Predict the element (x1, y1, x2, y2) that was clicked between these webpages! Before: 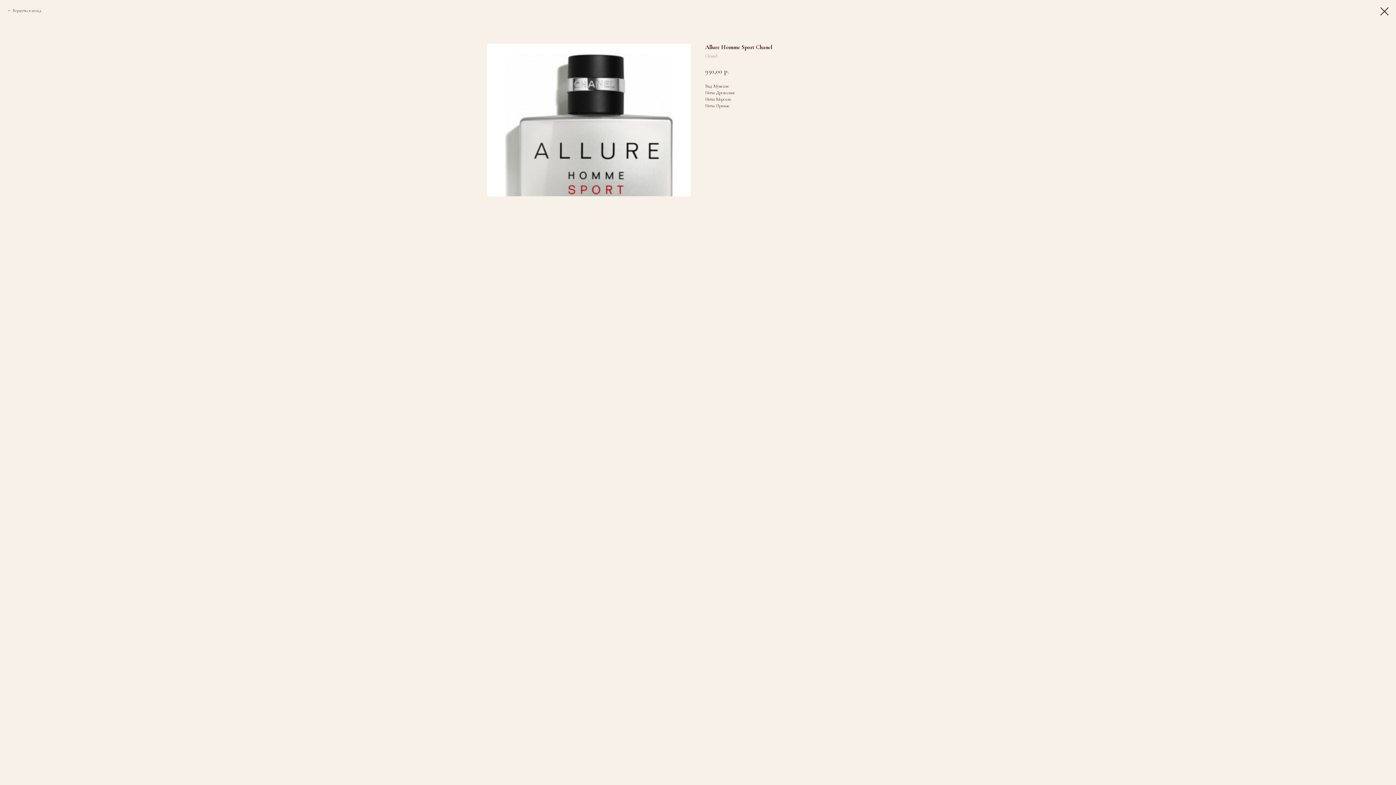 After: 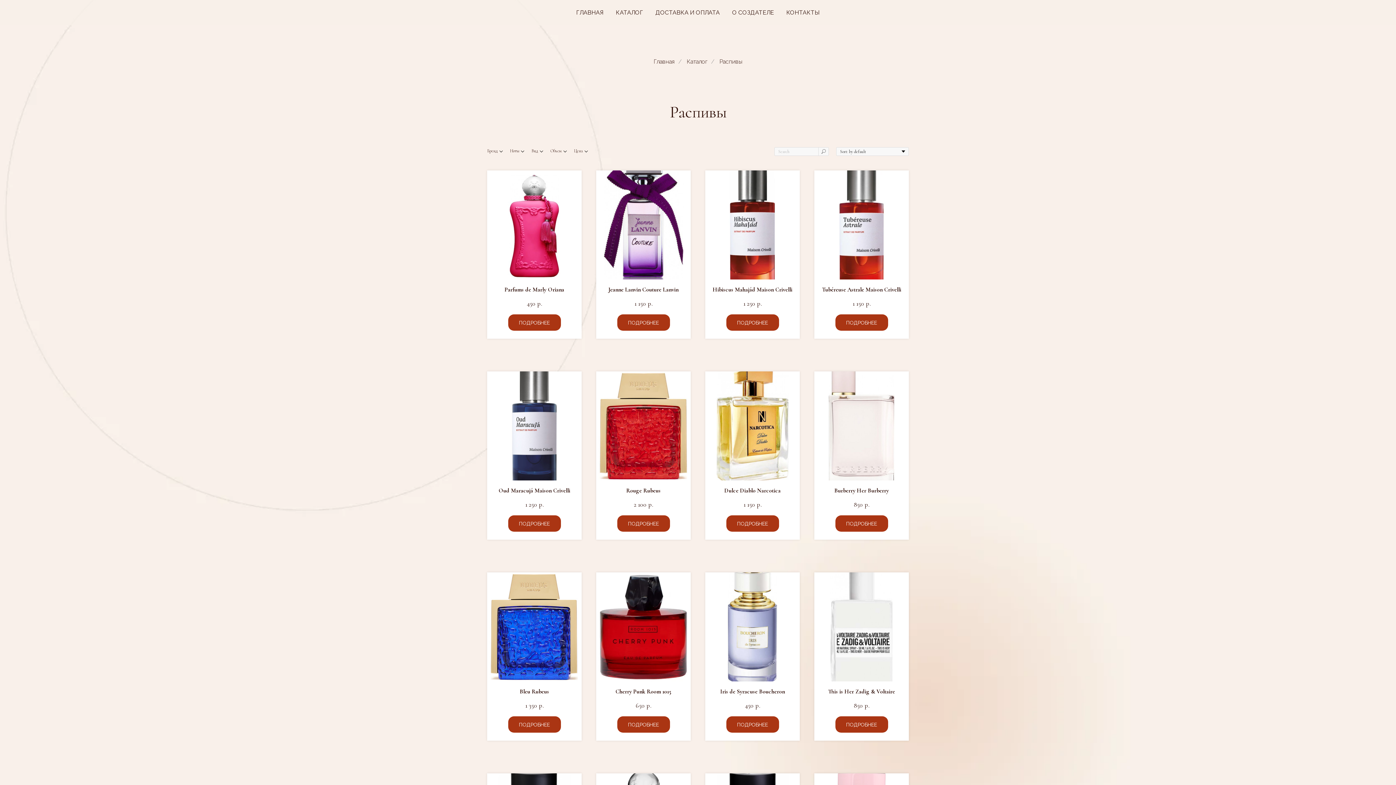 Action: bbox: (7, 7, 41, 13) label: Вернуться назад